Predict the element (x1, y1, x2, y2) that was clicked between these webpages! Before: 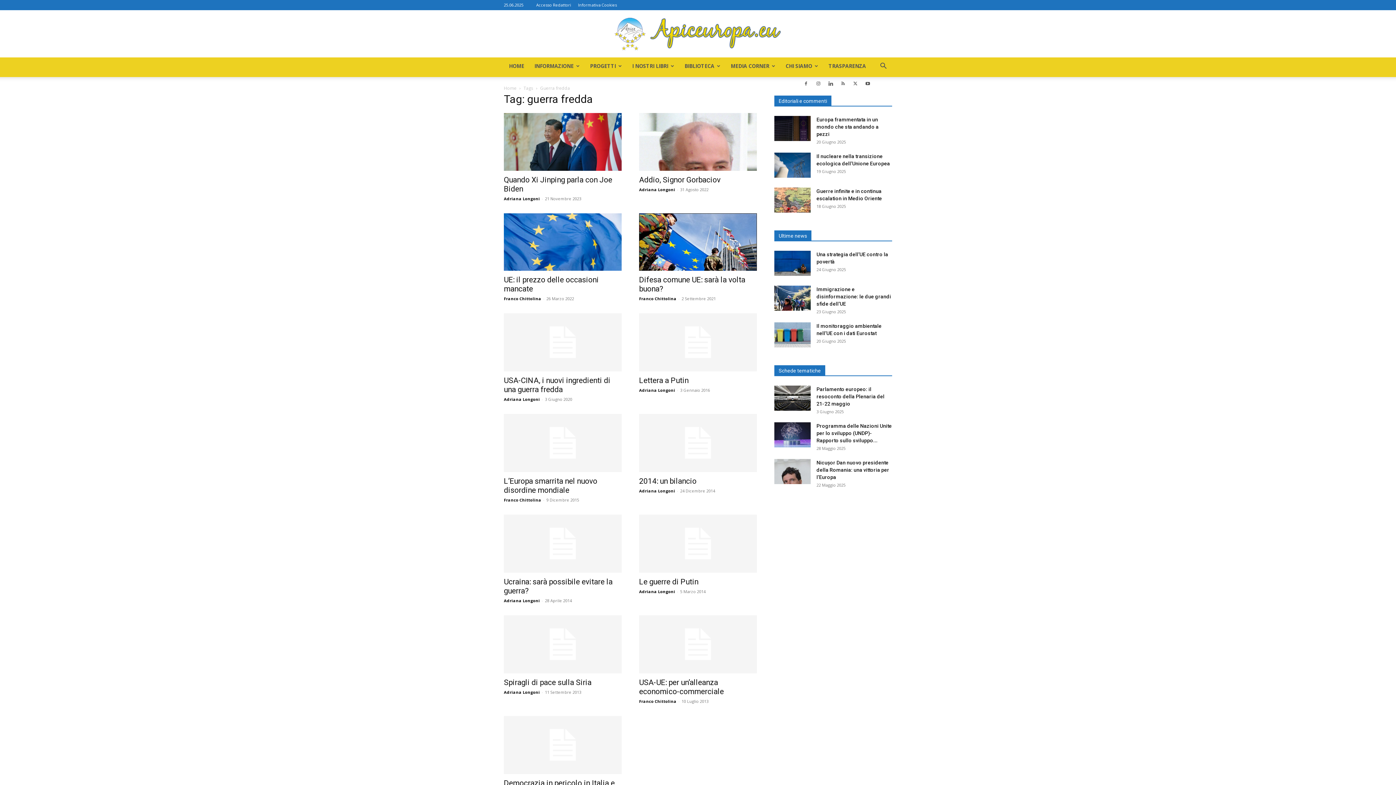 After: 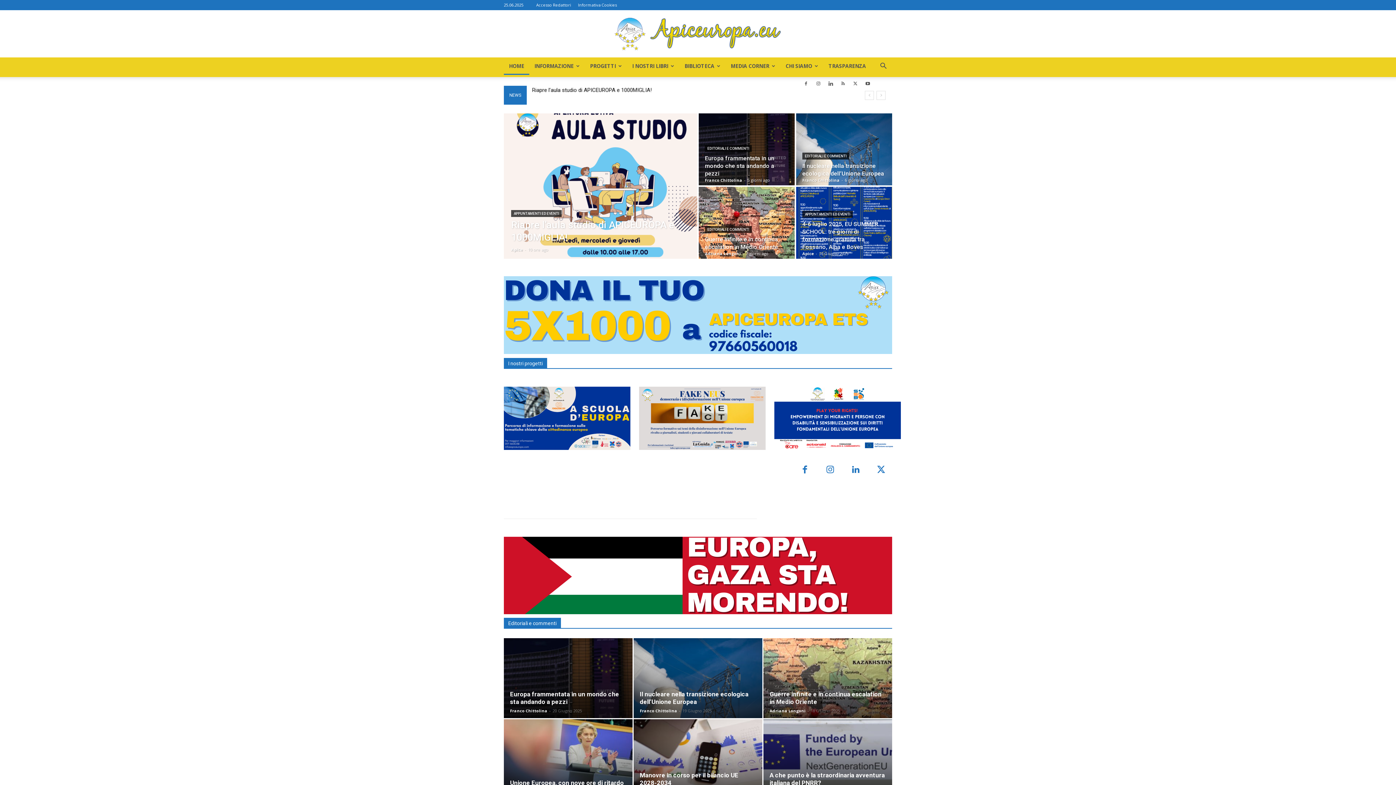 Action: label: Apiceuropa bbox: (614, 17, 781, 50)